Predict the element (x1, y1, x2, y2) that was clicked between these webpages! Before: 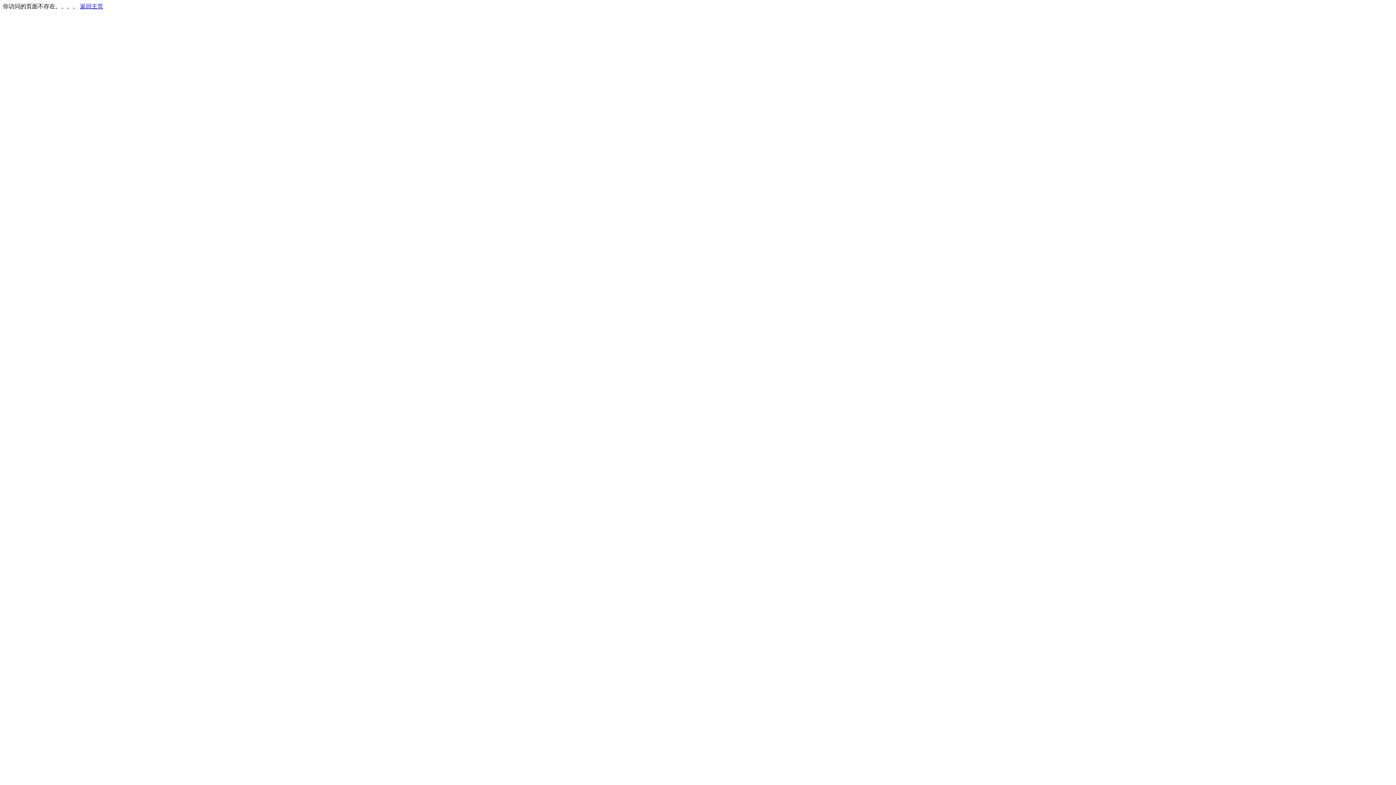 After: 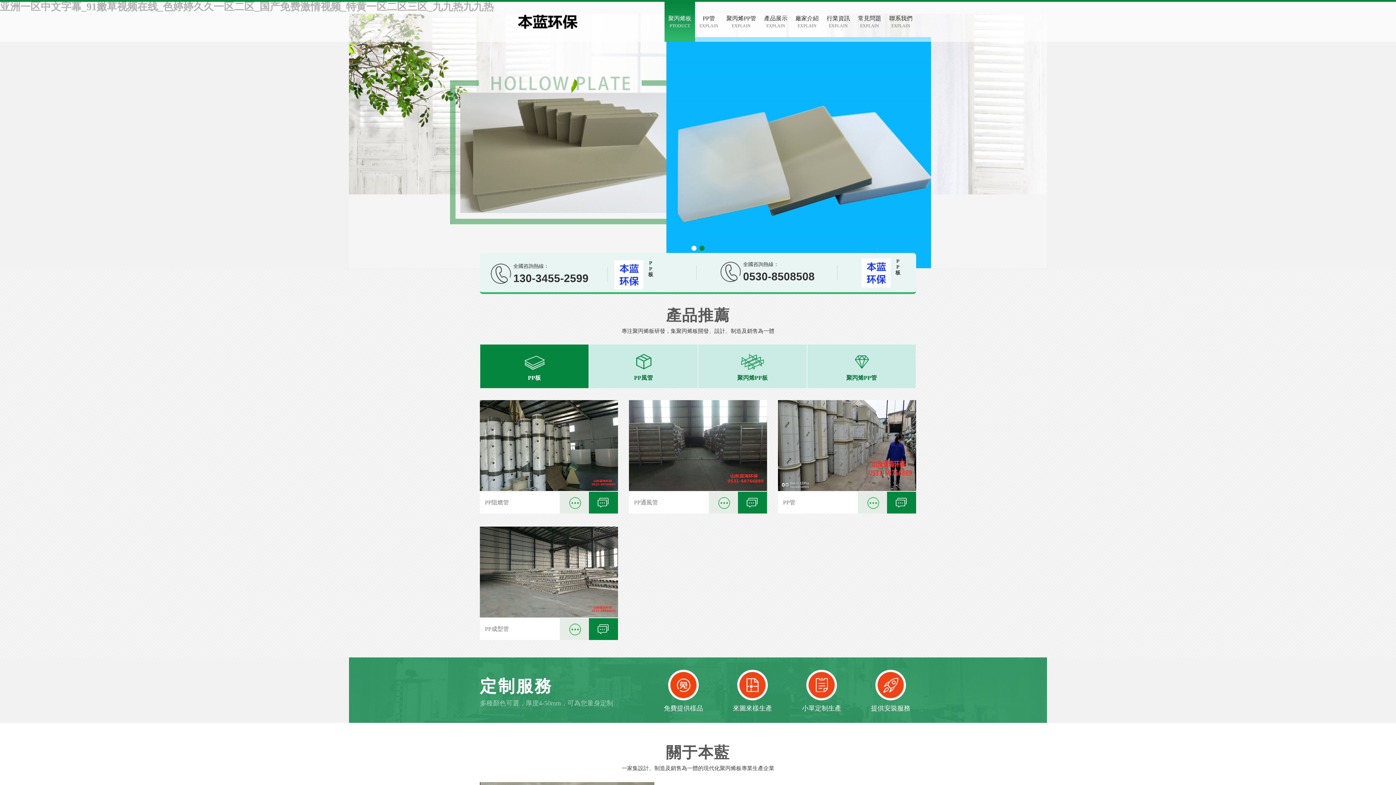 Action: label: 返回主页 bbox: (80, 3, 103, 9)